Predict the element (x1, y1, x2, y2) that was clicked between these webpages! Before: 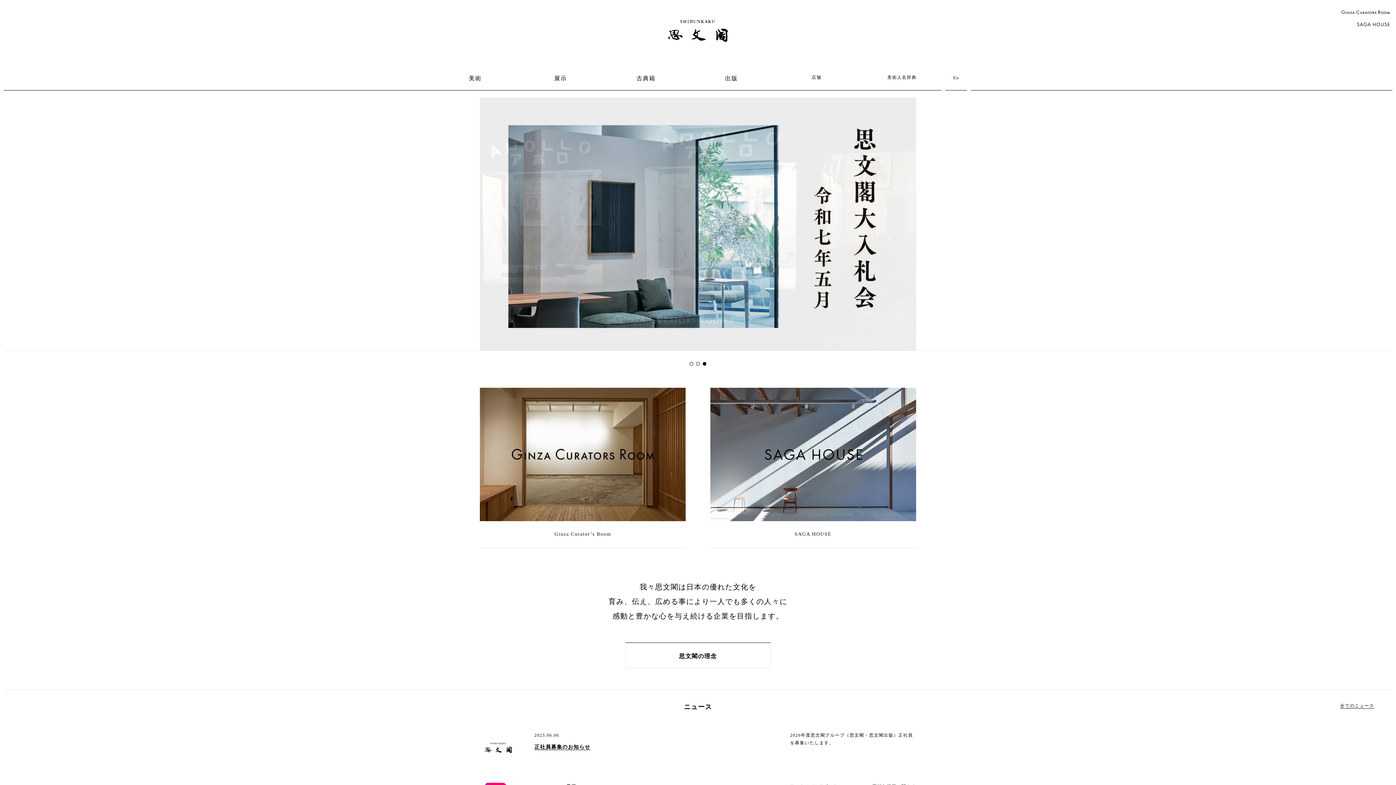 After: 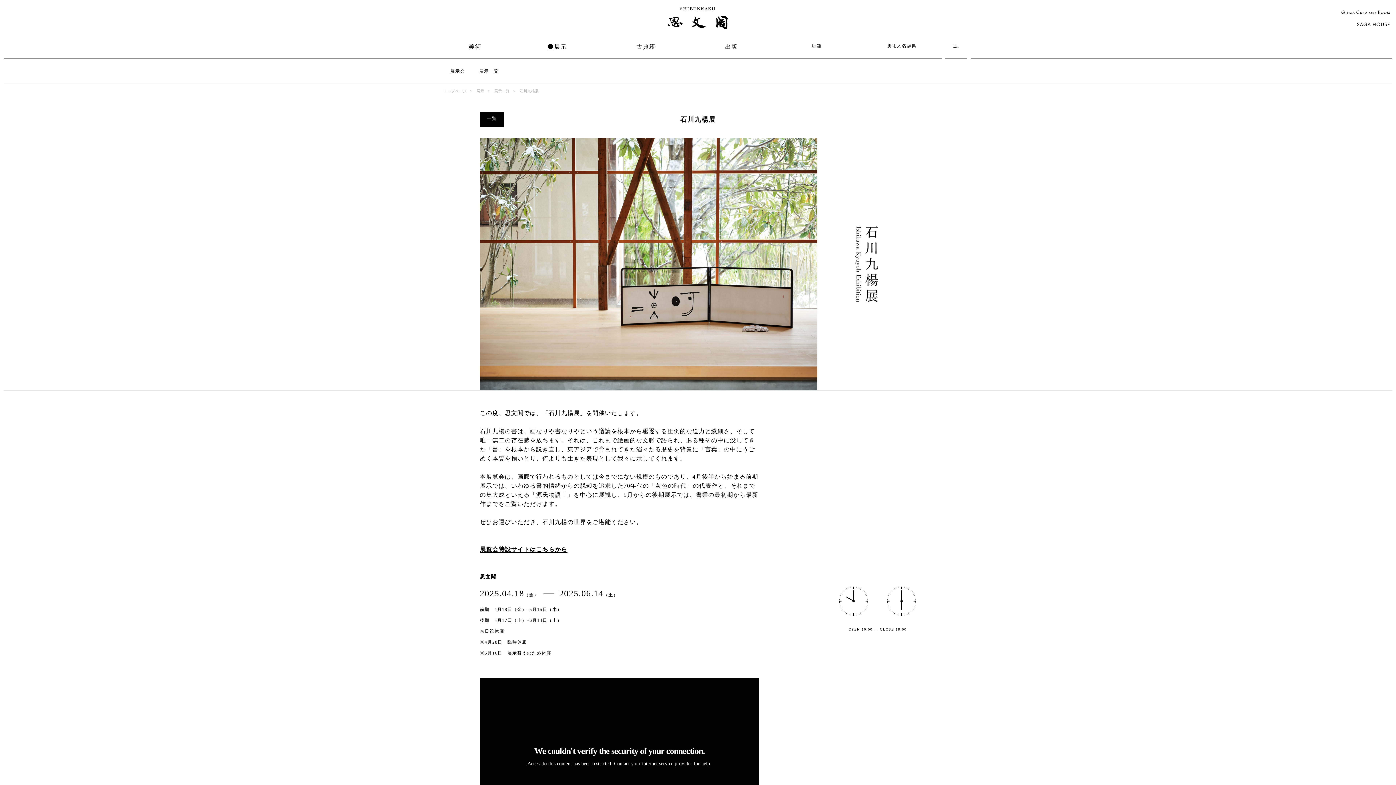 Action: bbox: (480, 345, 916, 350)